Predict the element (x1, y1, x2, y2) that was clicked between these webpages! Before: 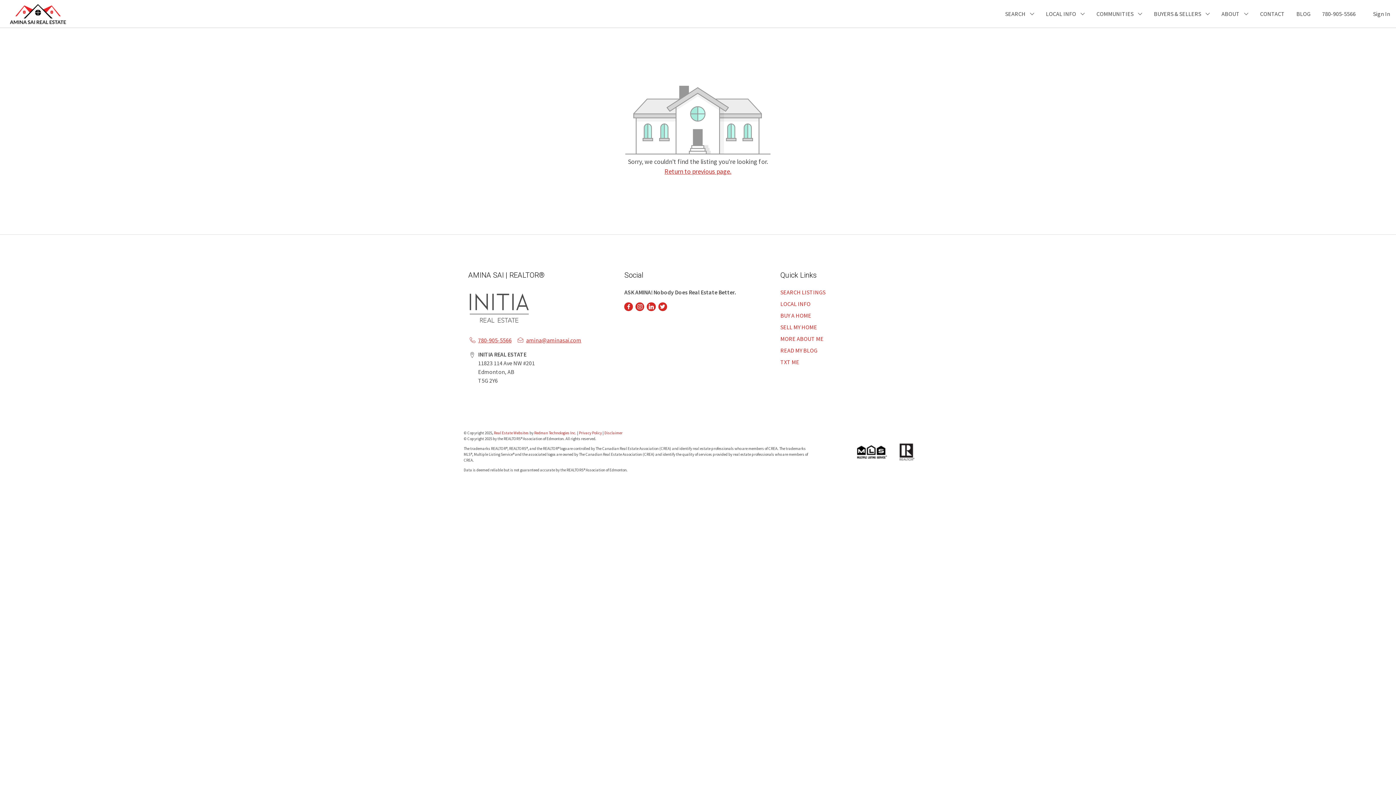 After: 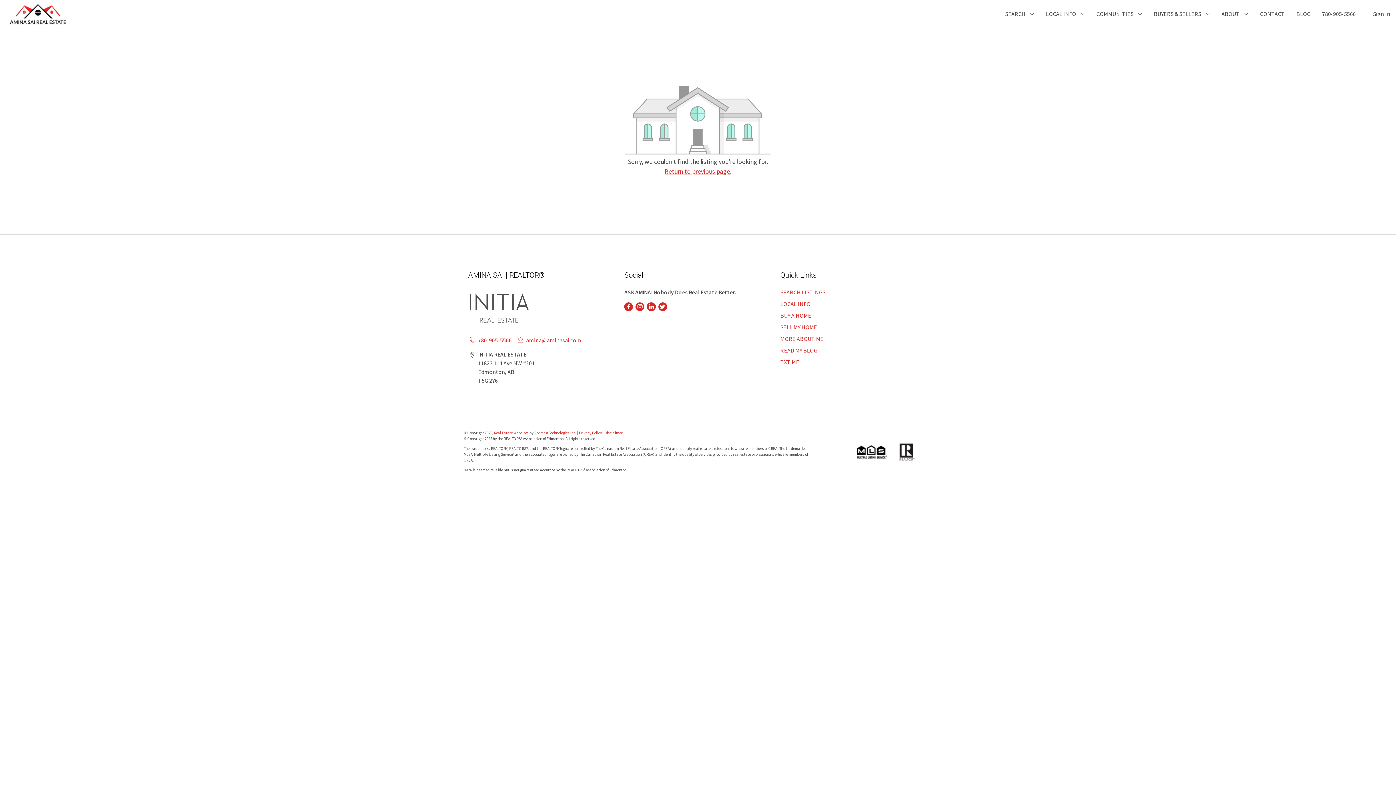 Action: label: TXT ME bbox: (780, 358, 799, 365)